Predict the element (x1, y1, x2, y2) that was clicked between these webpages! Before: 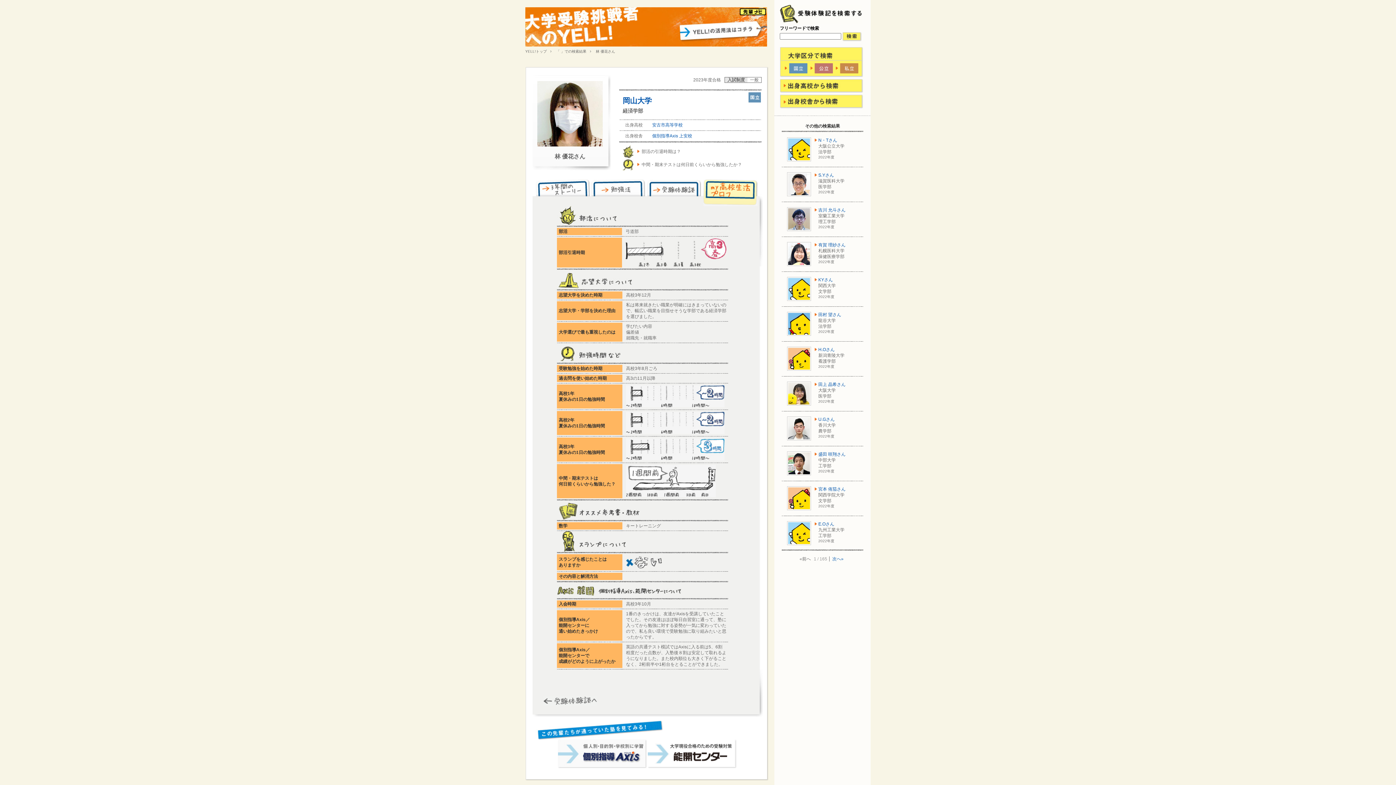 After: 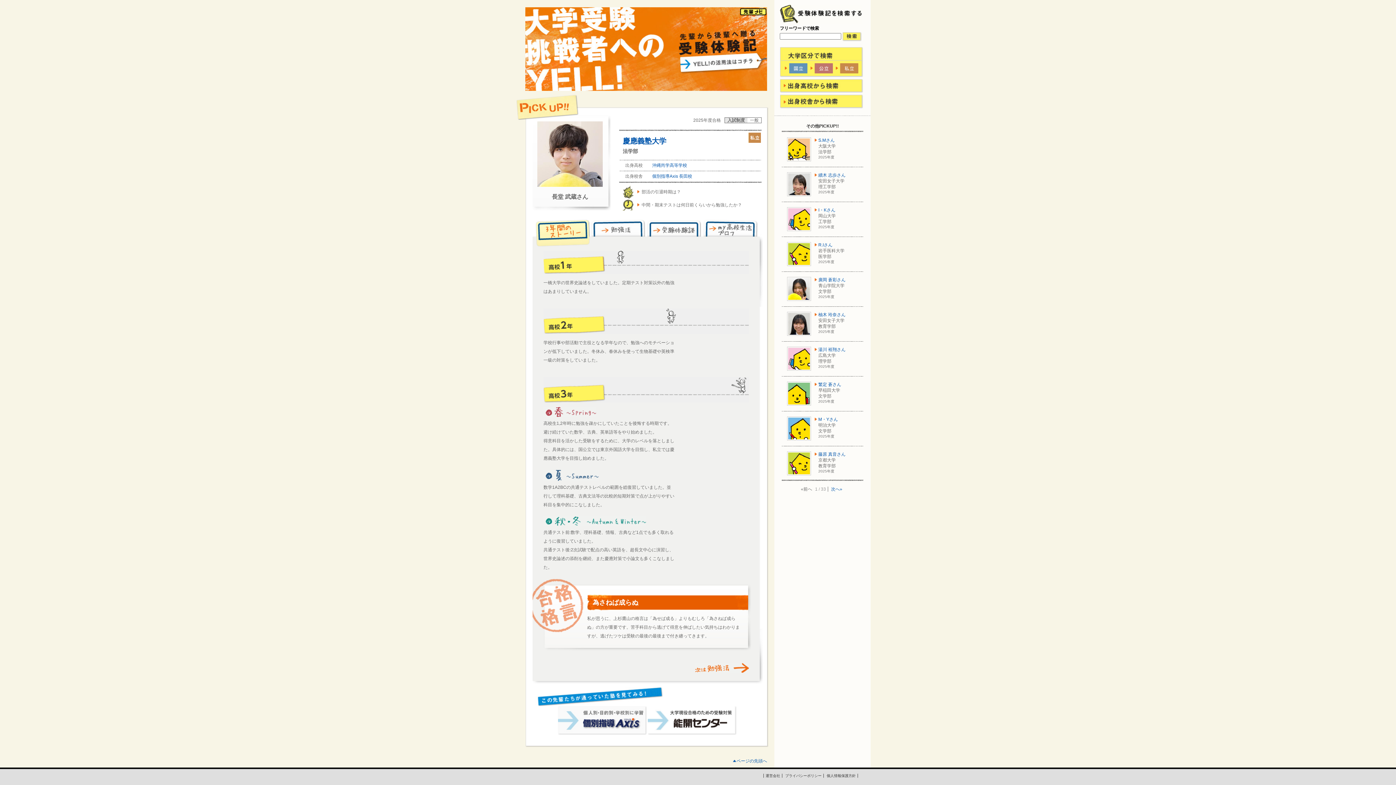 Action: bbox: (525, 42, 767, 47)